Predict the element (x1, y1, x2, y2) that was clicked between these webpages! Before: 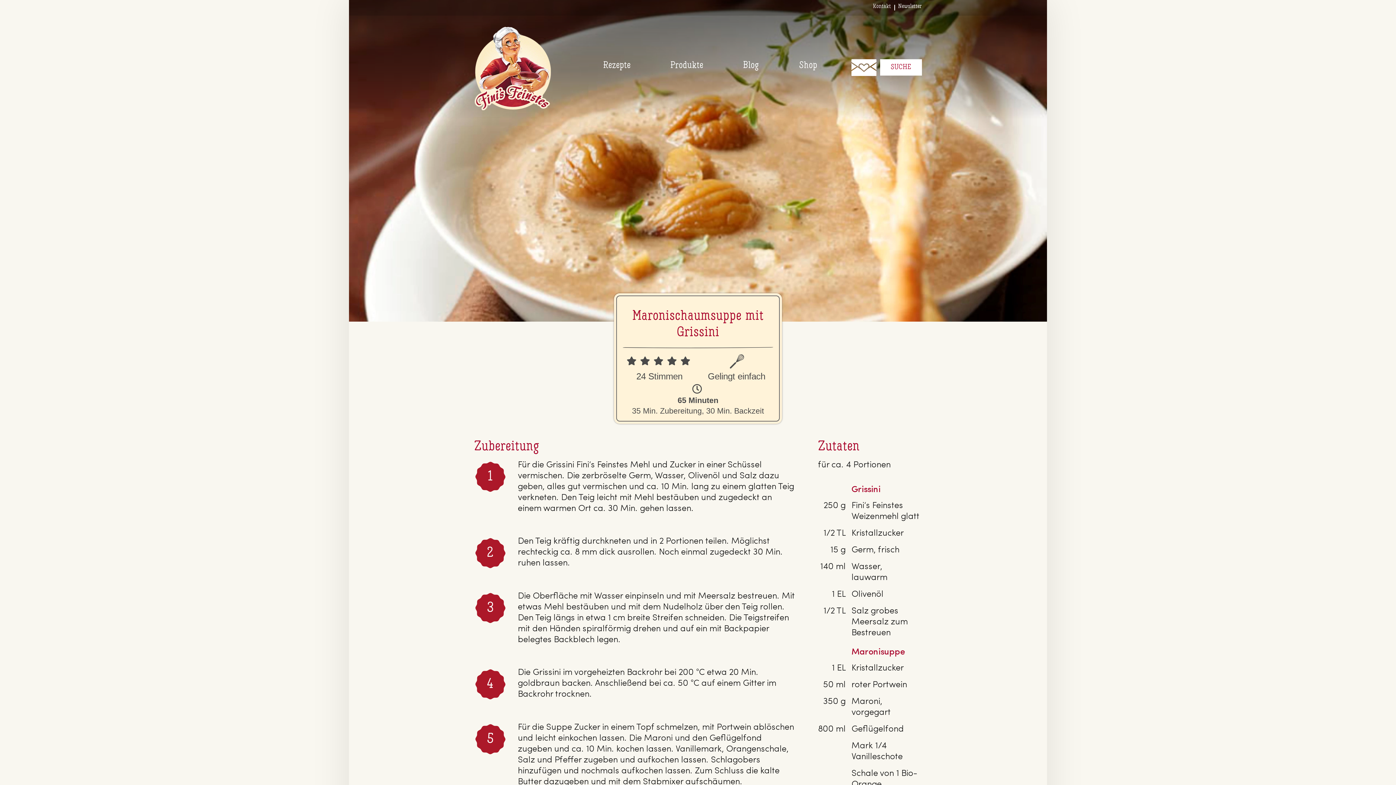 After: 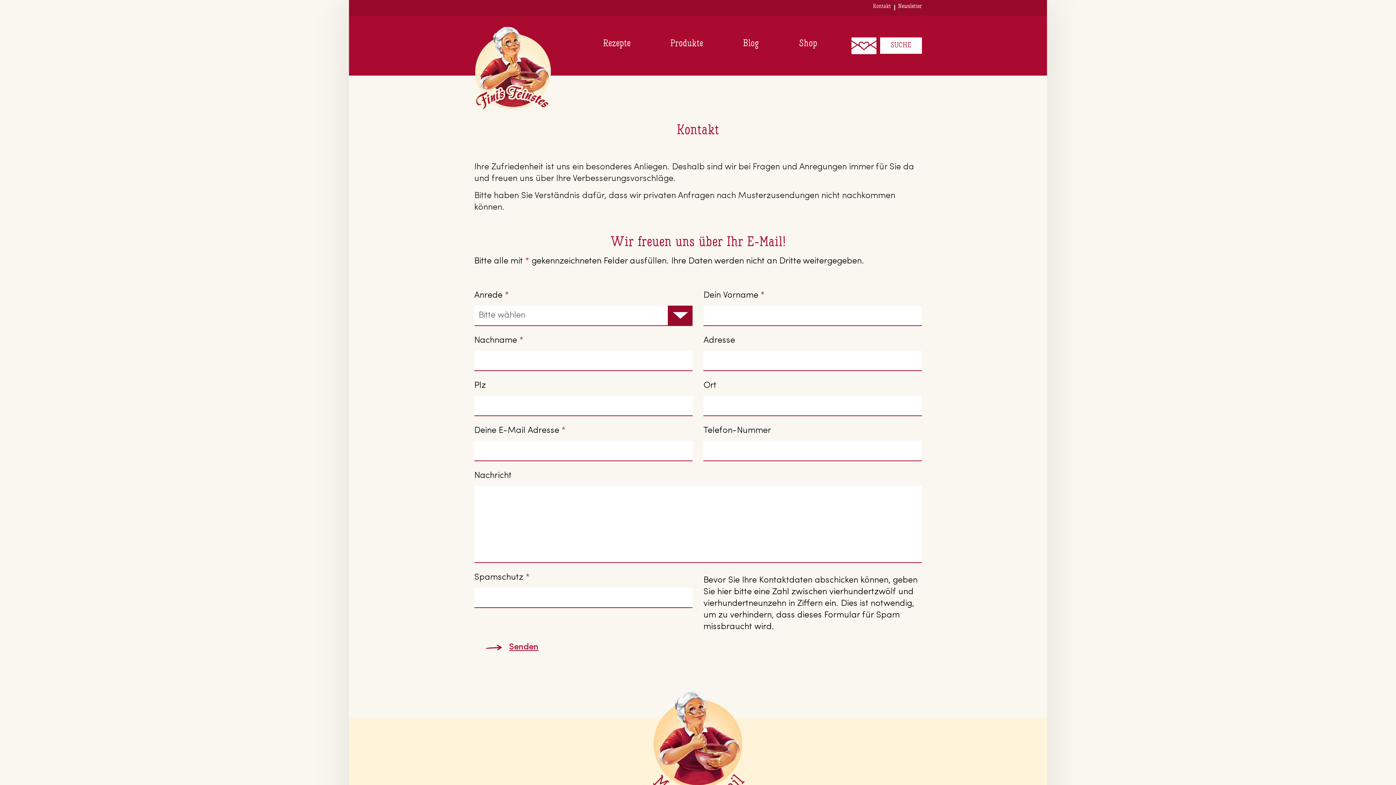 Action: label: Kontakt bbox: (869, 0, 894, 13)